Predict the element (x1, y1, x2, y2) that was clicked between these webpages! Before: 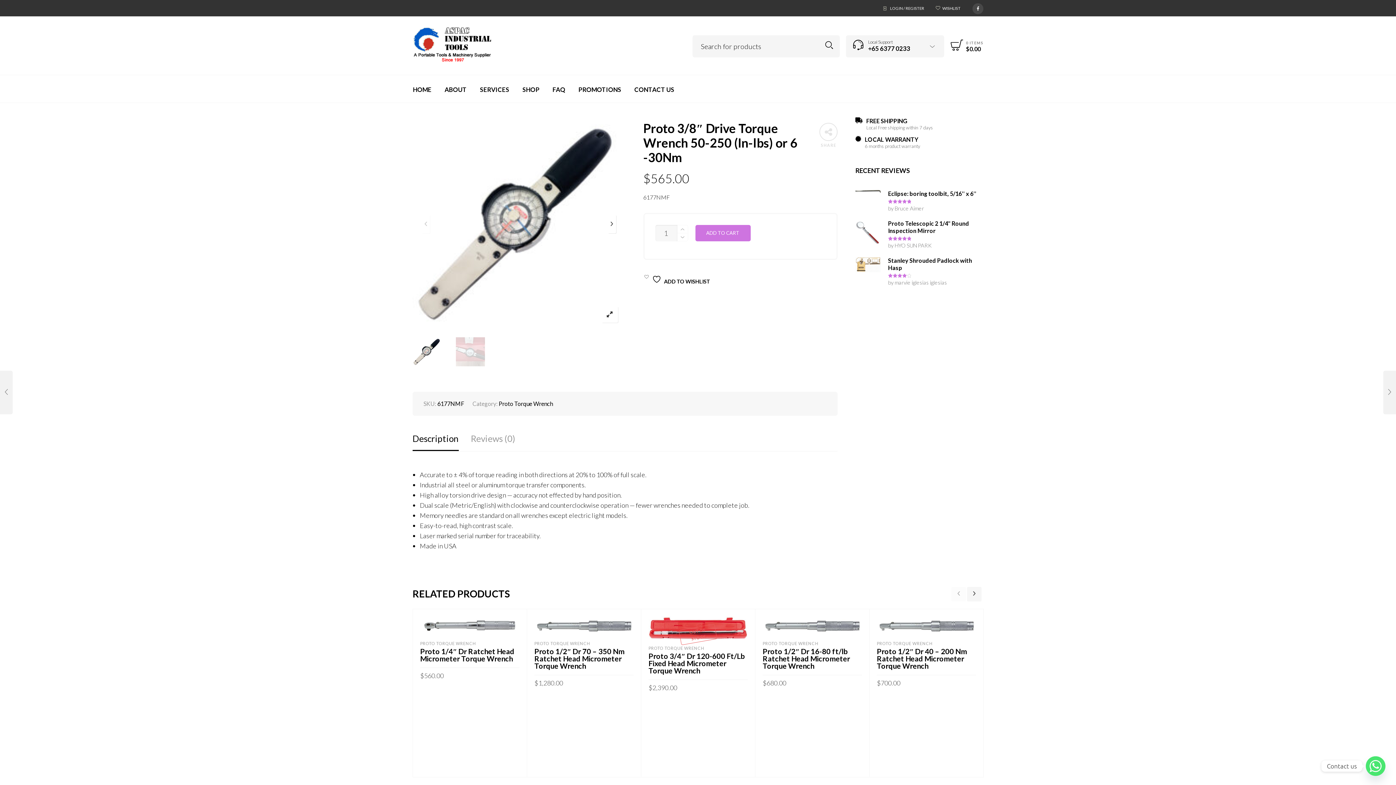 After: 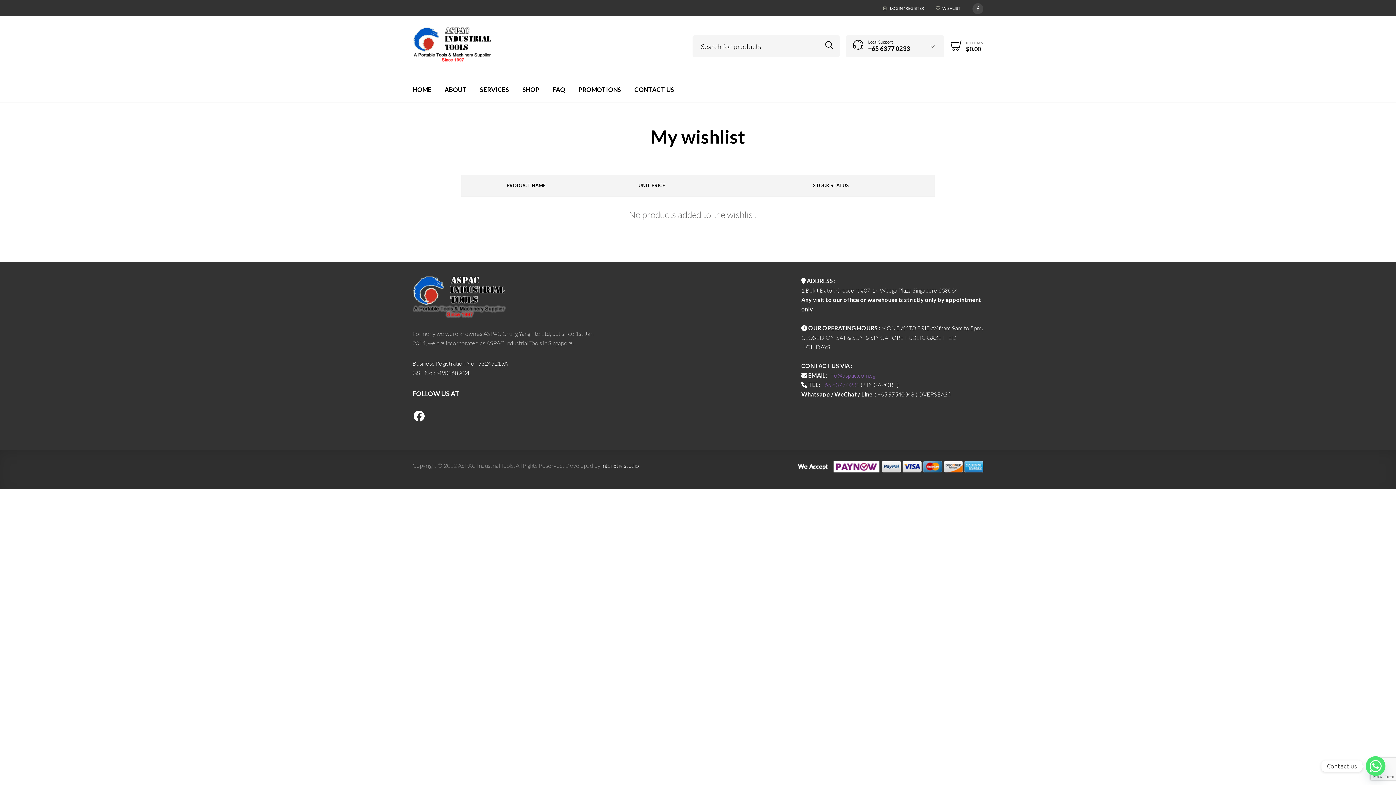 Action: bbox: (931, 0, 965, 16) label: WISHLIST